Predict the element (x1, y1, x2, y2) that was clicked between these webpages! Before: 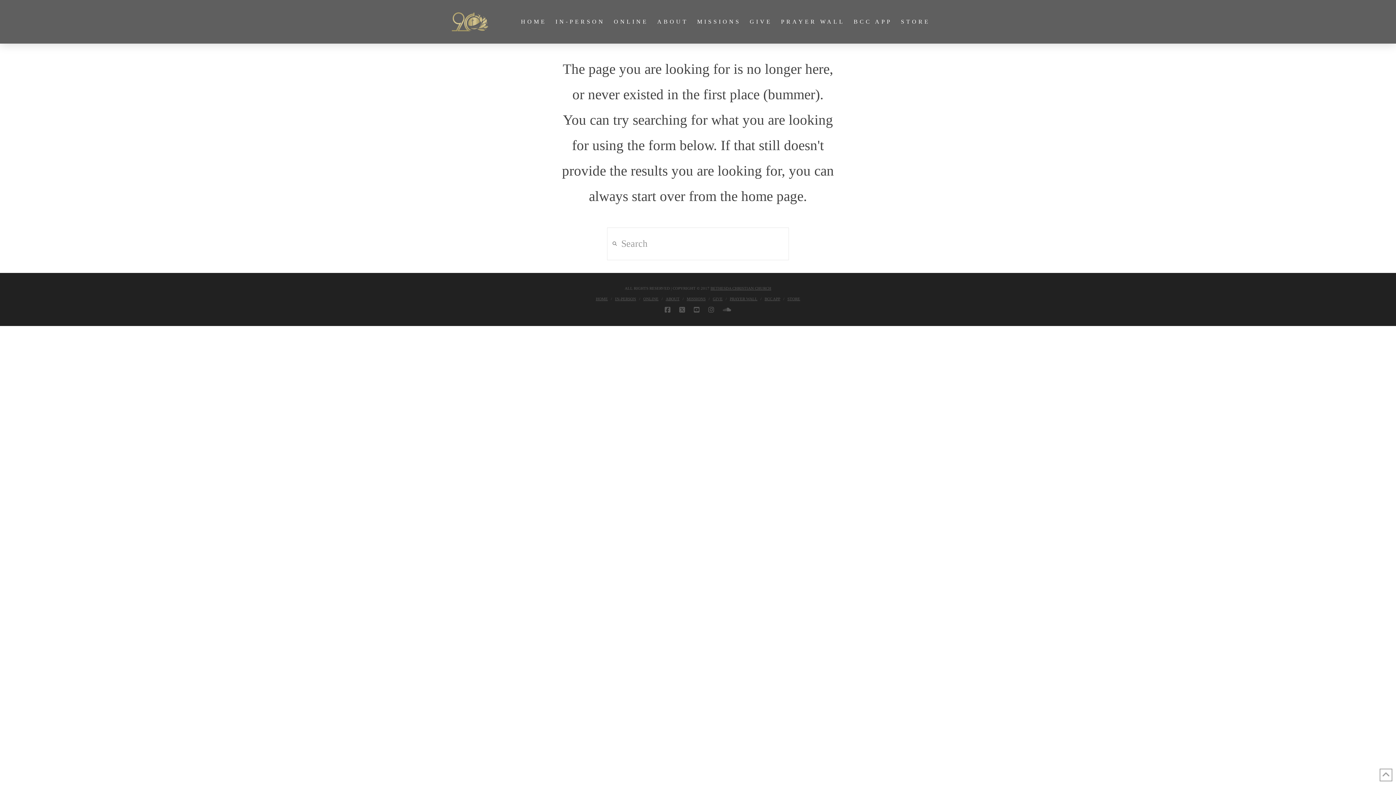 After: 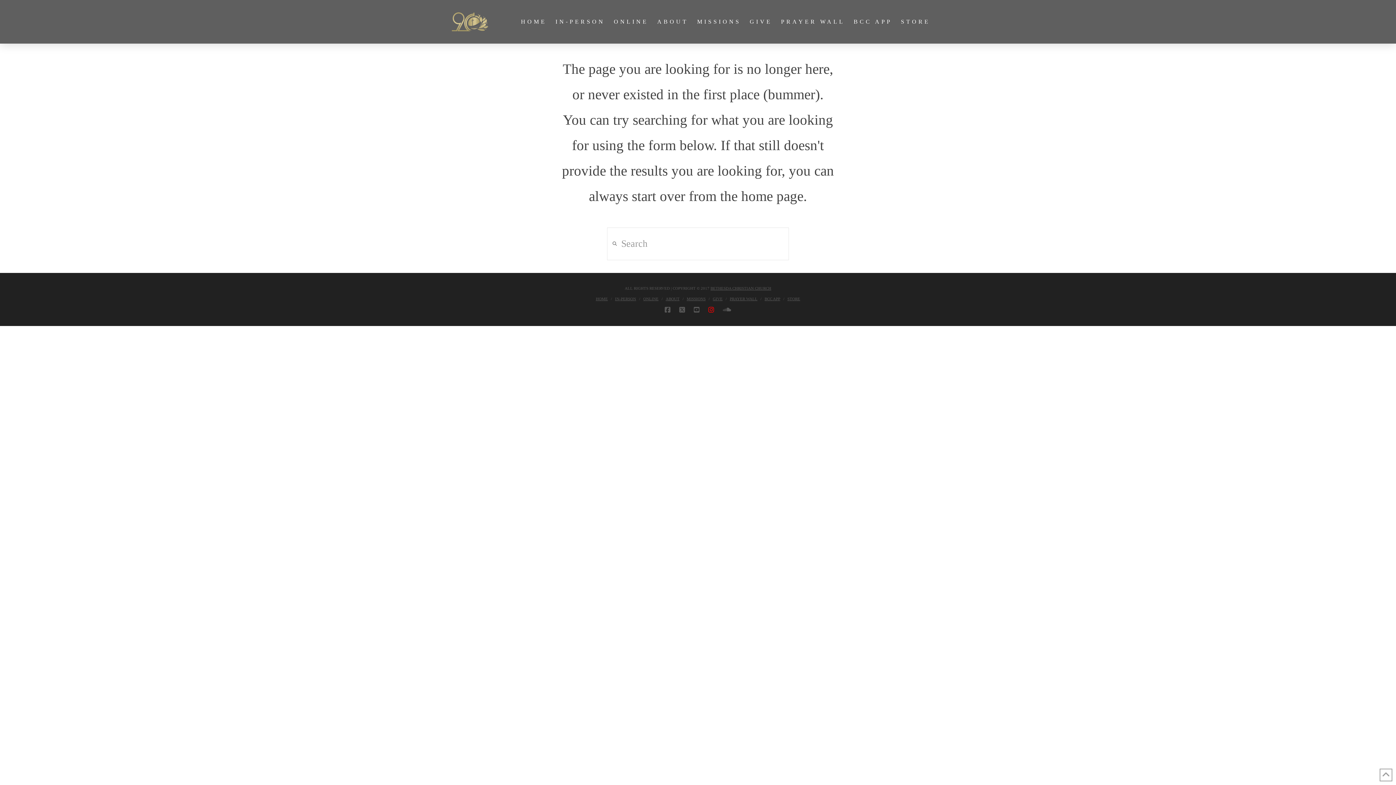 Action: bbox: (708, 306, 714, 313)